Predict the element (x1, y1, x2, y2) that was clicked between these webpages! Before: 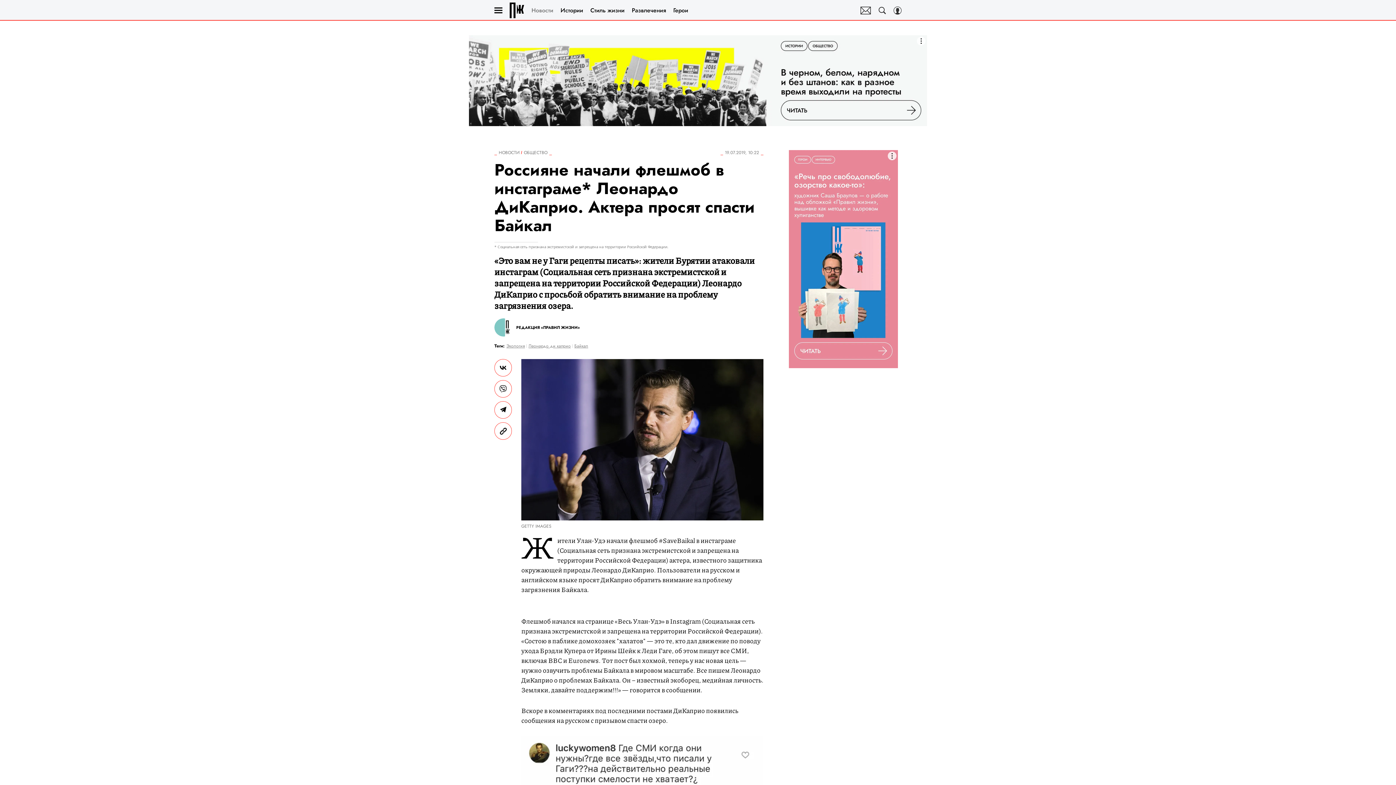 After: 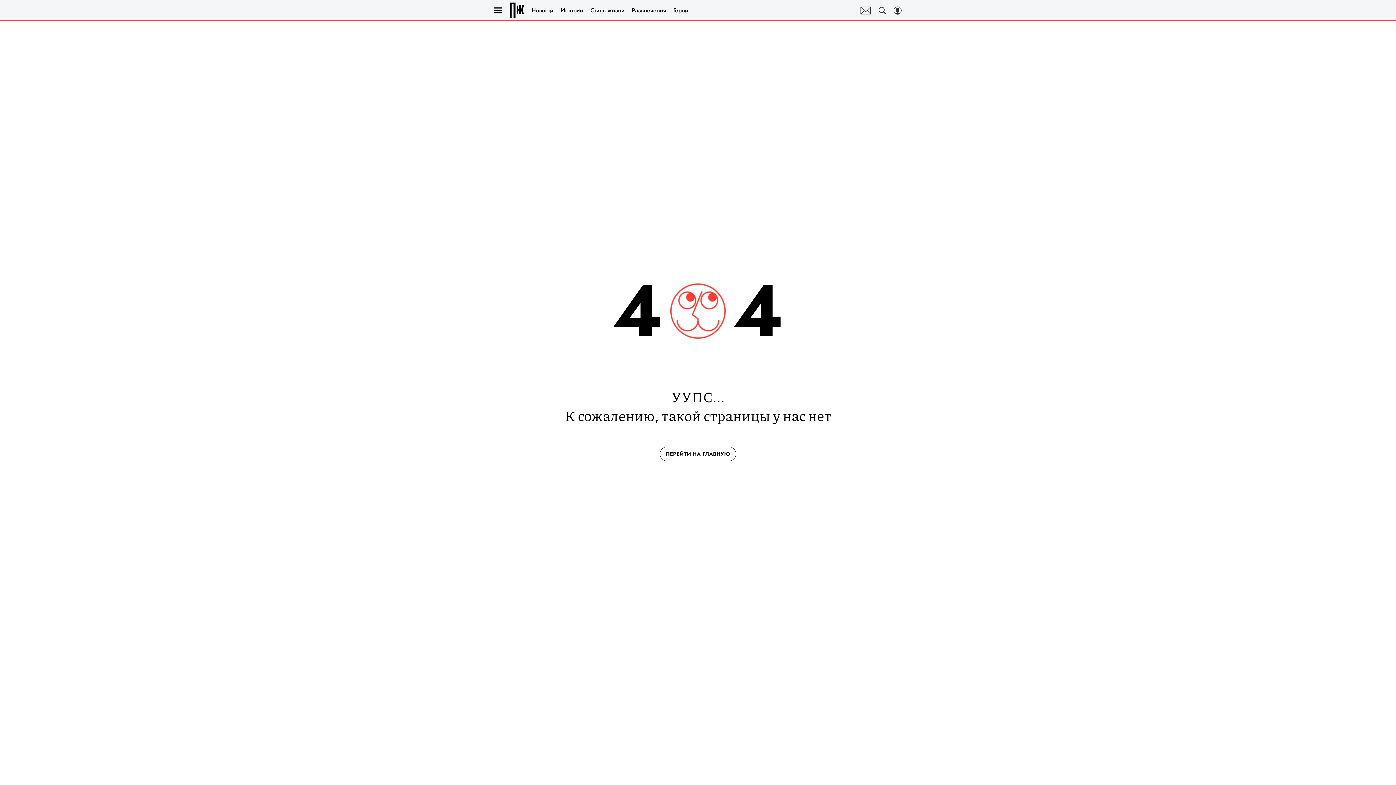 Action: label: Леонардо ди каприо bbox: (528, 344, 570, 348)